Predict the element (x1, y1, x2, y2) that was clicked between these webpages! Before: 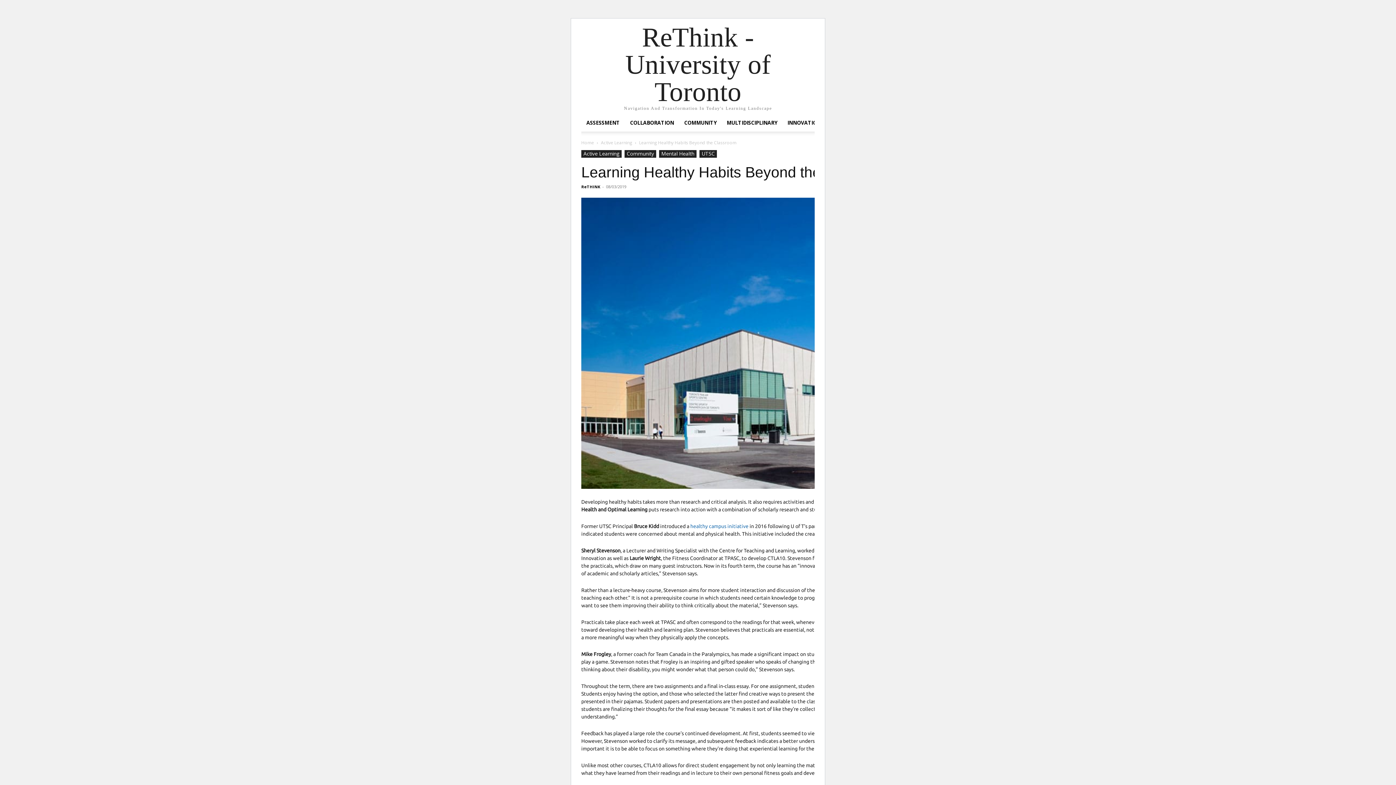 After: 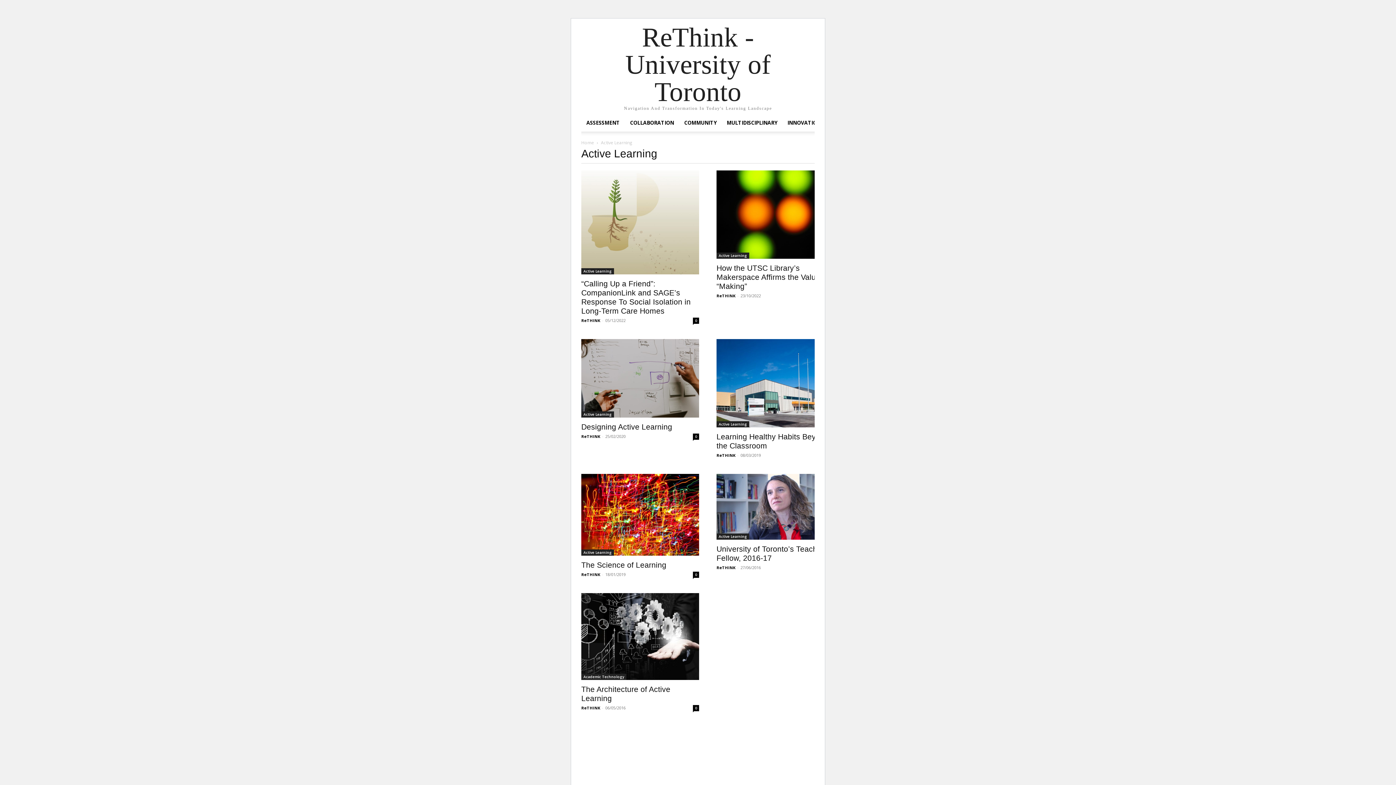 Action: label: Active Learning bbox: (581, 150, 621, 157)